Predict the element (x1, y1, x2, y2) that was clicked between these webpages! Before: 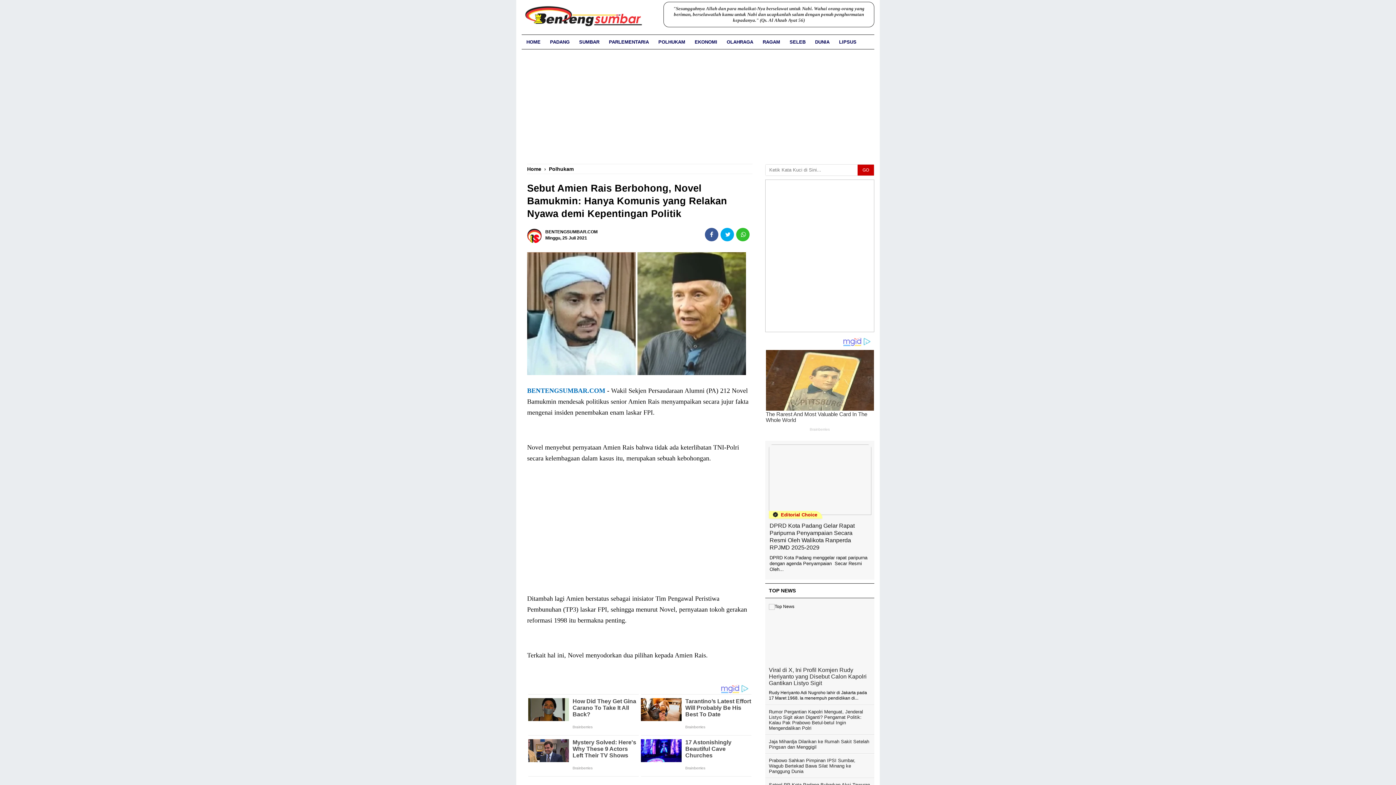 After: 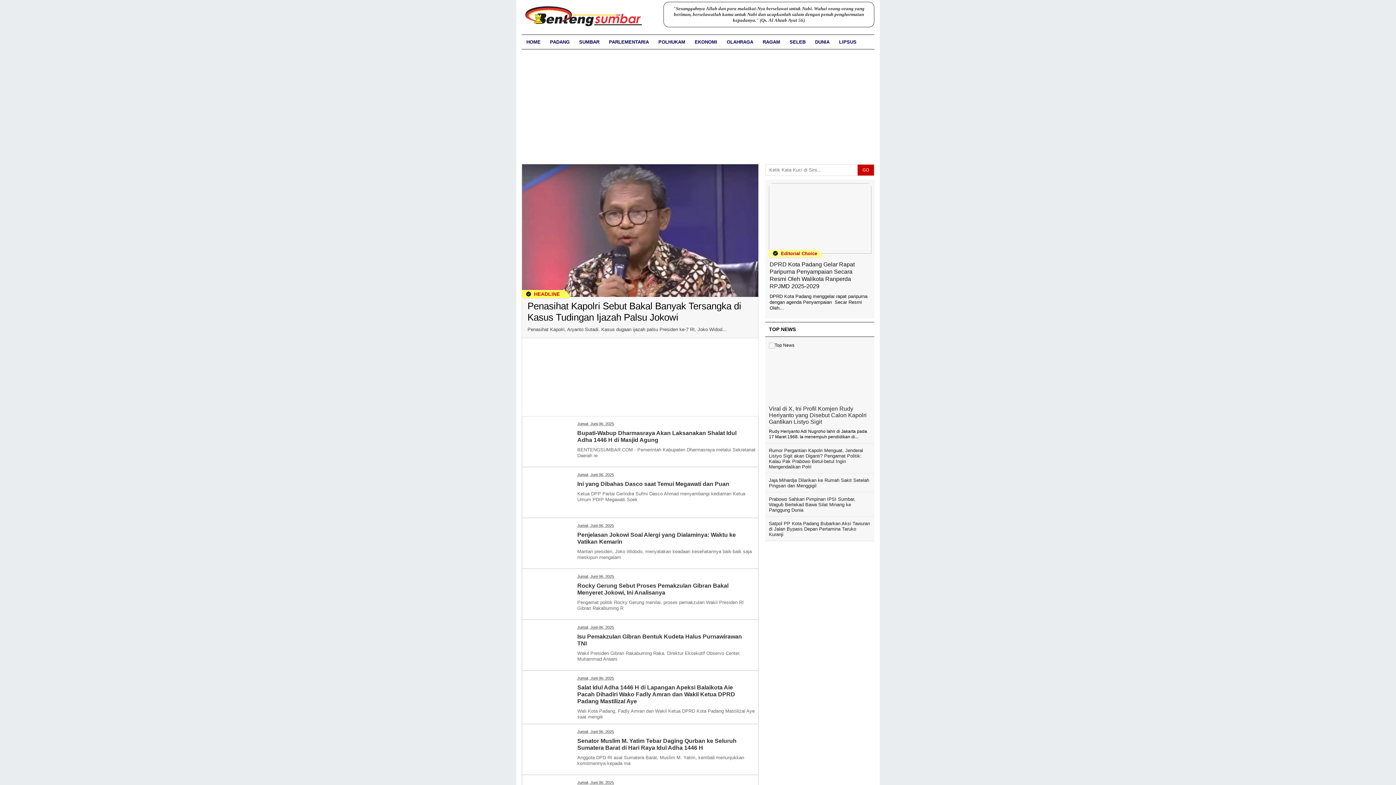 Action: label: Home bbox: (527, 166, 541, 172)